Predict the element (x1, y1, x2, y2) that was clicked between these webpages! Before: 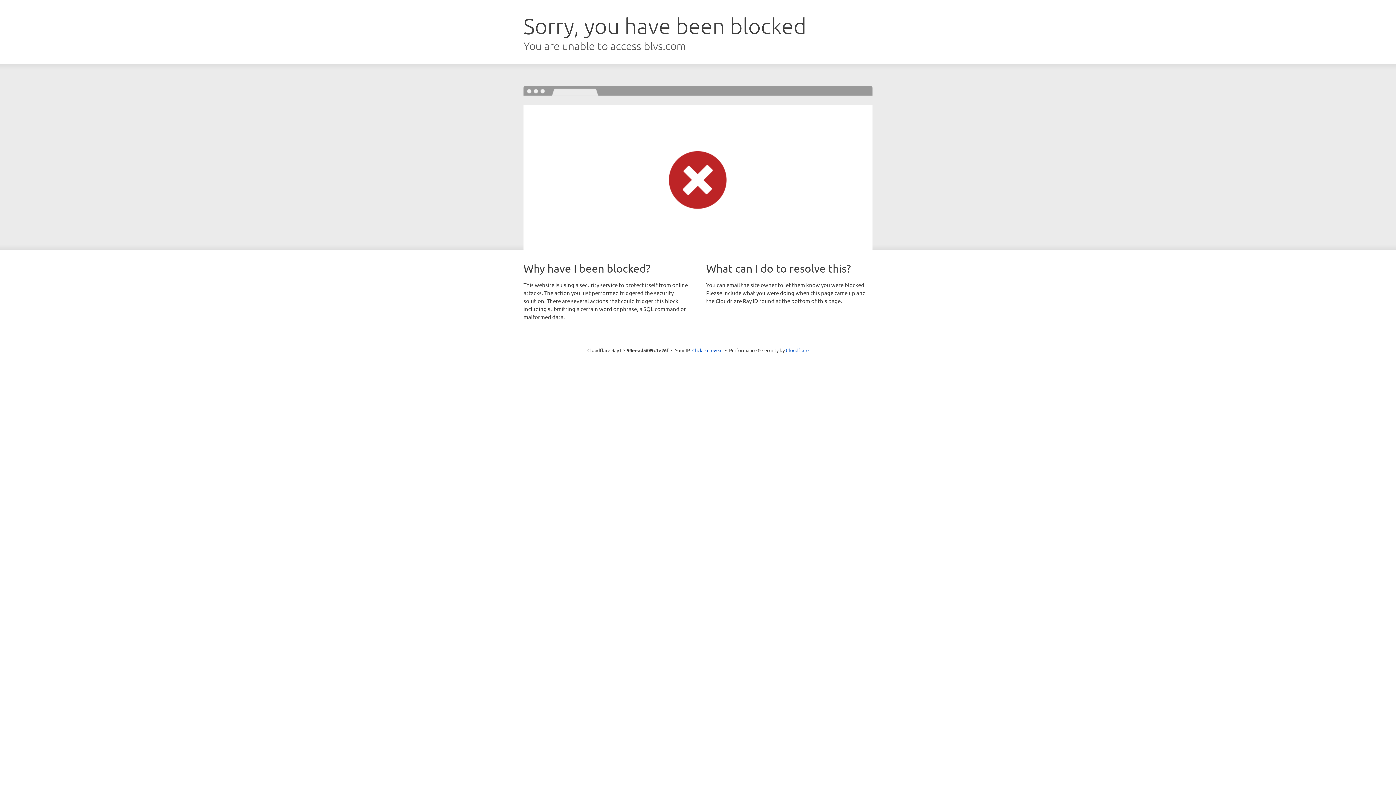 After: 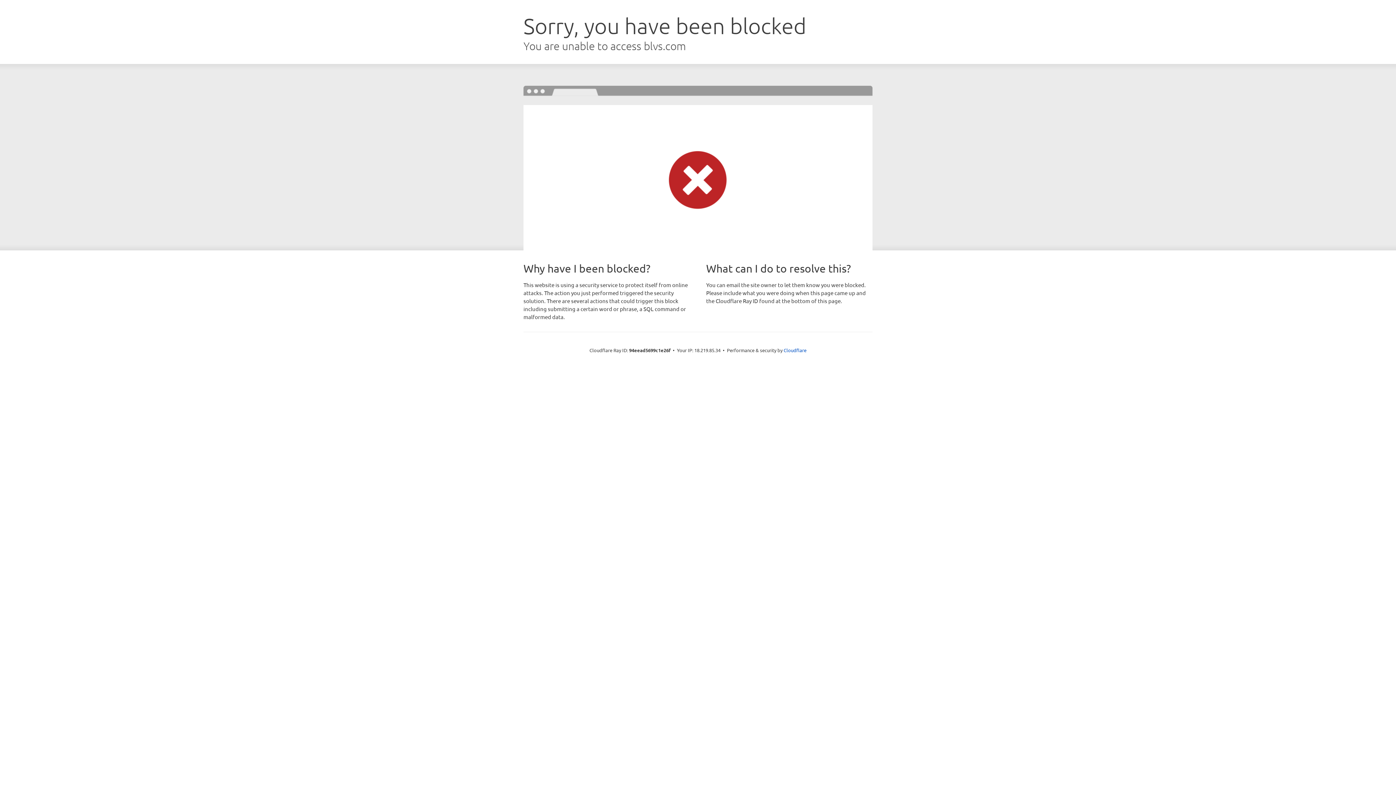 Action: label: Click to reveal bbox: (692, 346, 722, 353)